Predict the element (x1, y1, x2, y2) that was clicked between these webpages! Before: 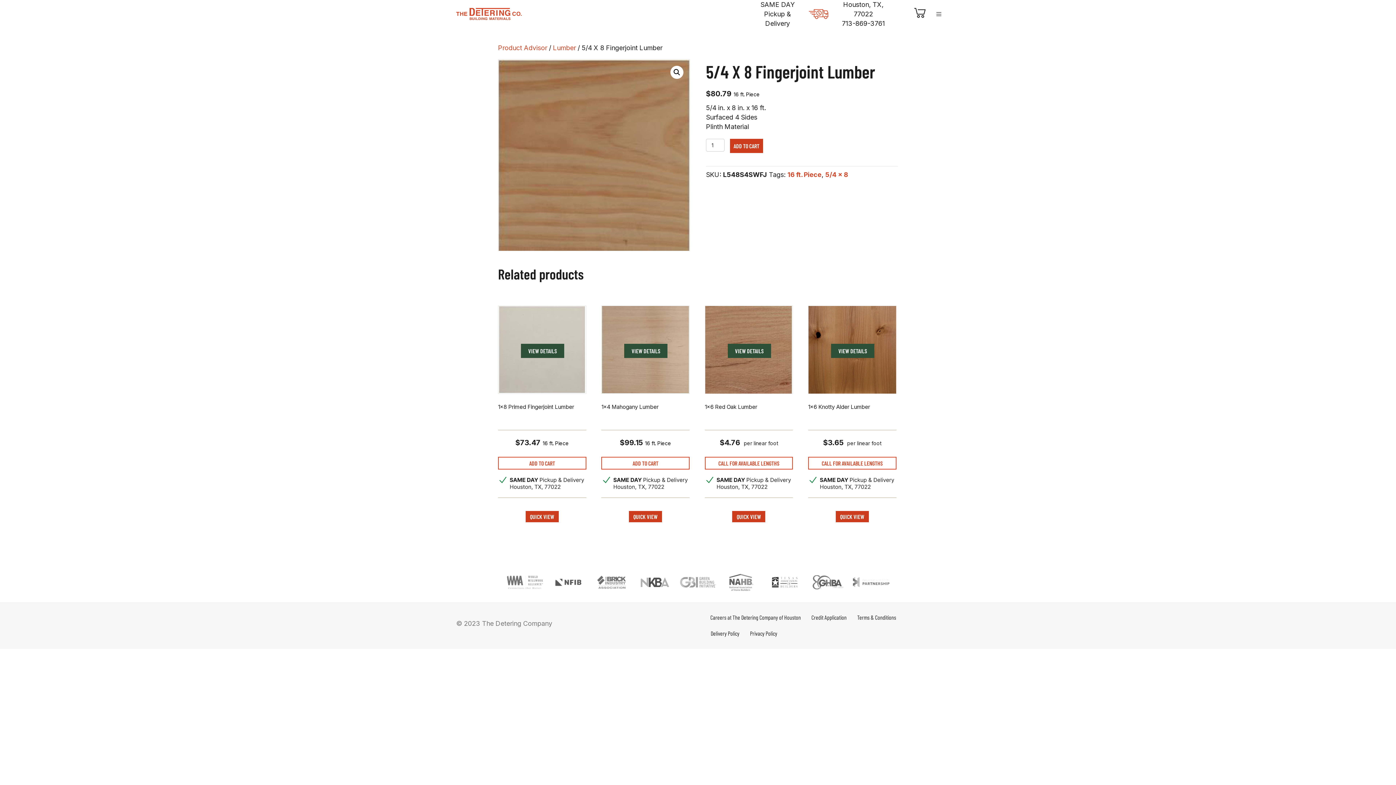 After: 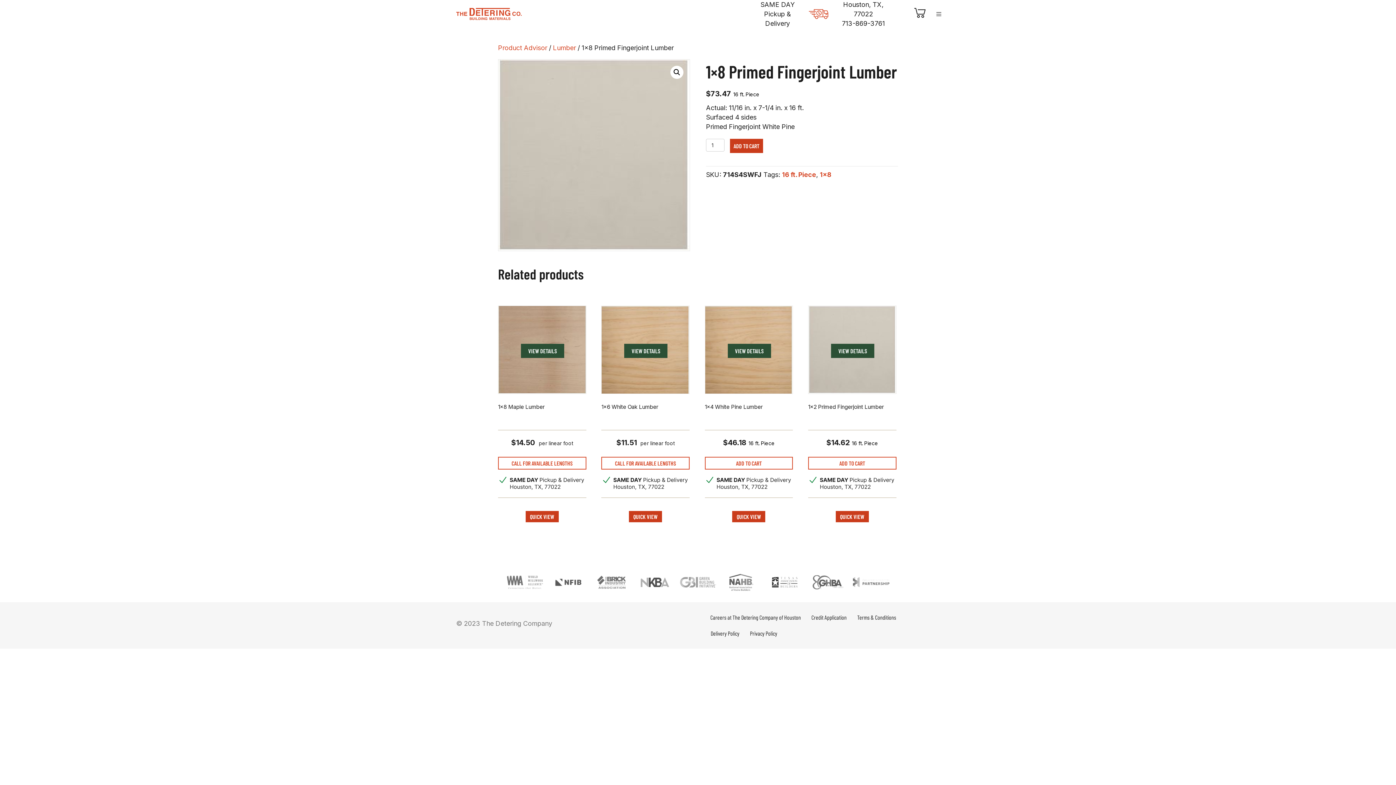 Action: label: VIEW DETAILS bbox: (521, 344, 564, 358)